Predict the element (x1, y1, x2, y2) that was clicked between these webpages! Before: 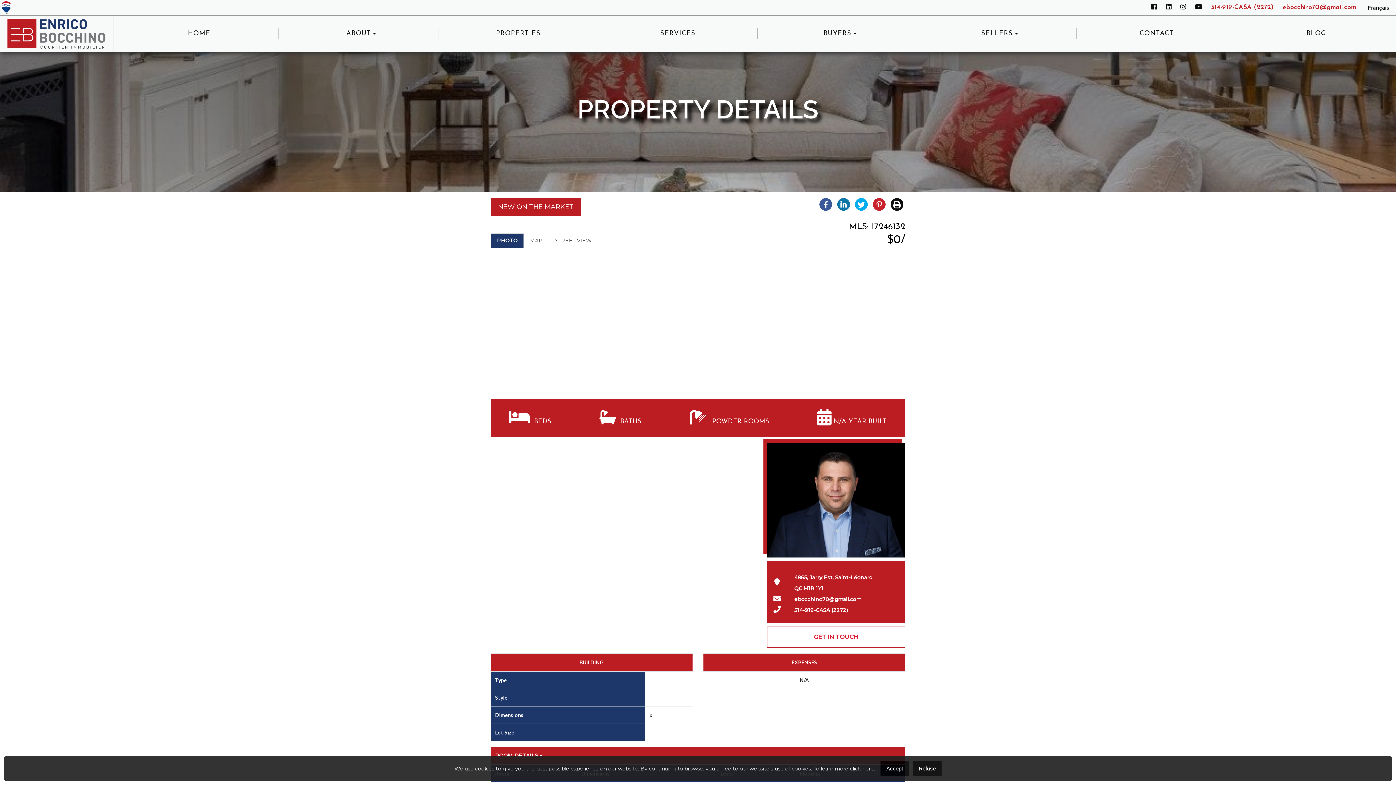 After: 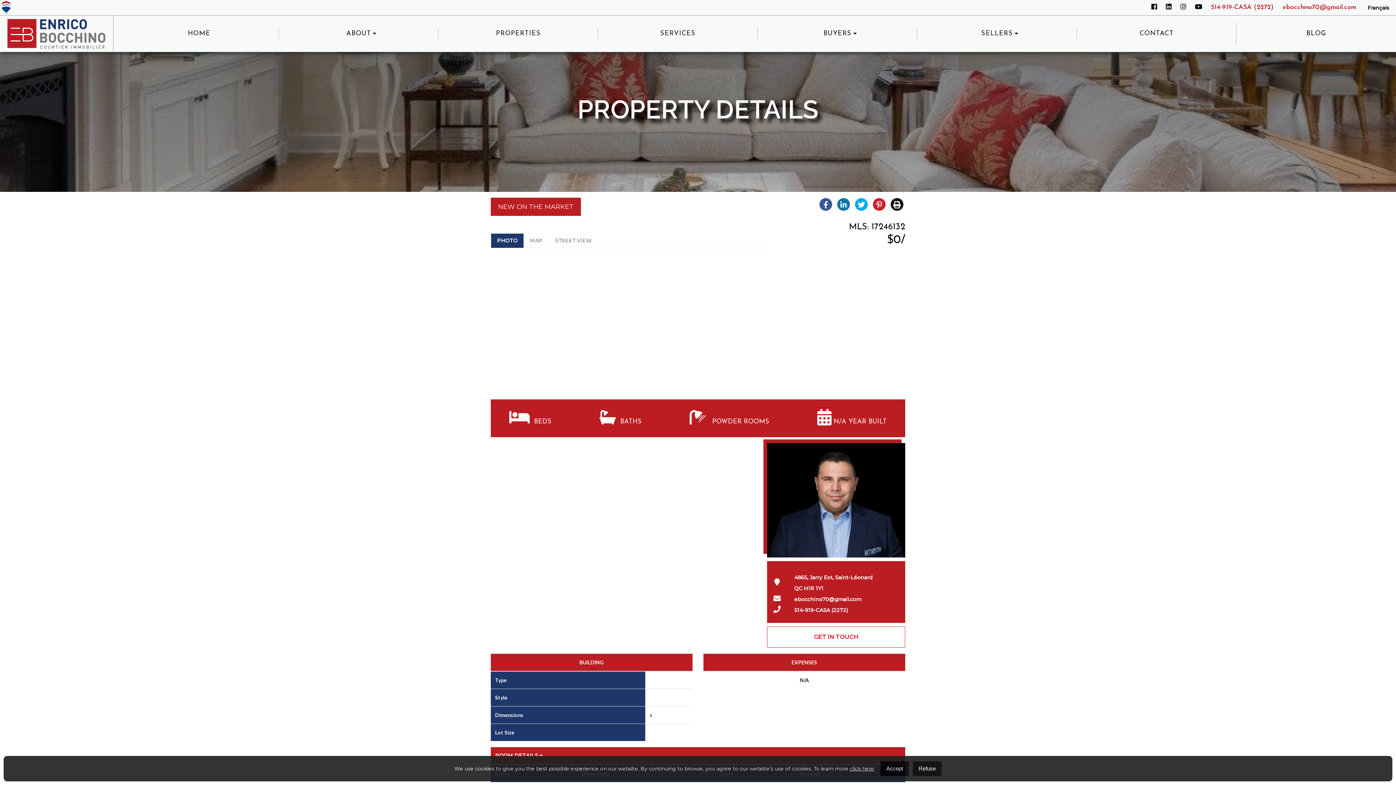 Action: bbox: (819, 198, 832, 210)